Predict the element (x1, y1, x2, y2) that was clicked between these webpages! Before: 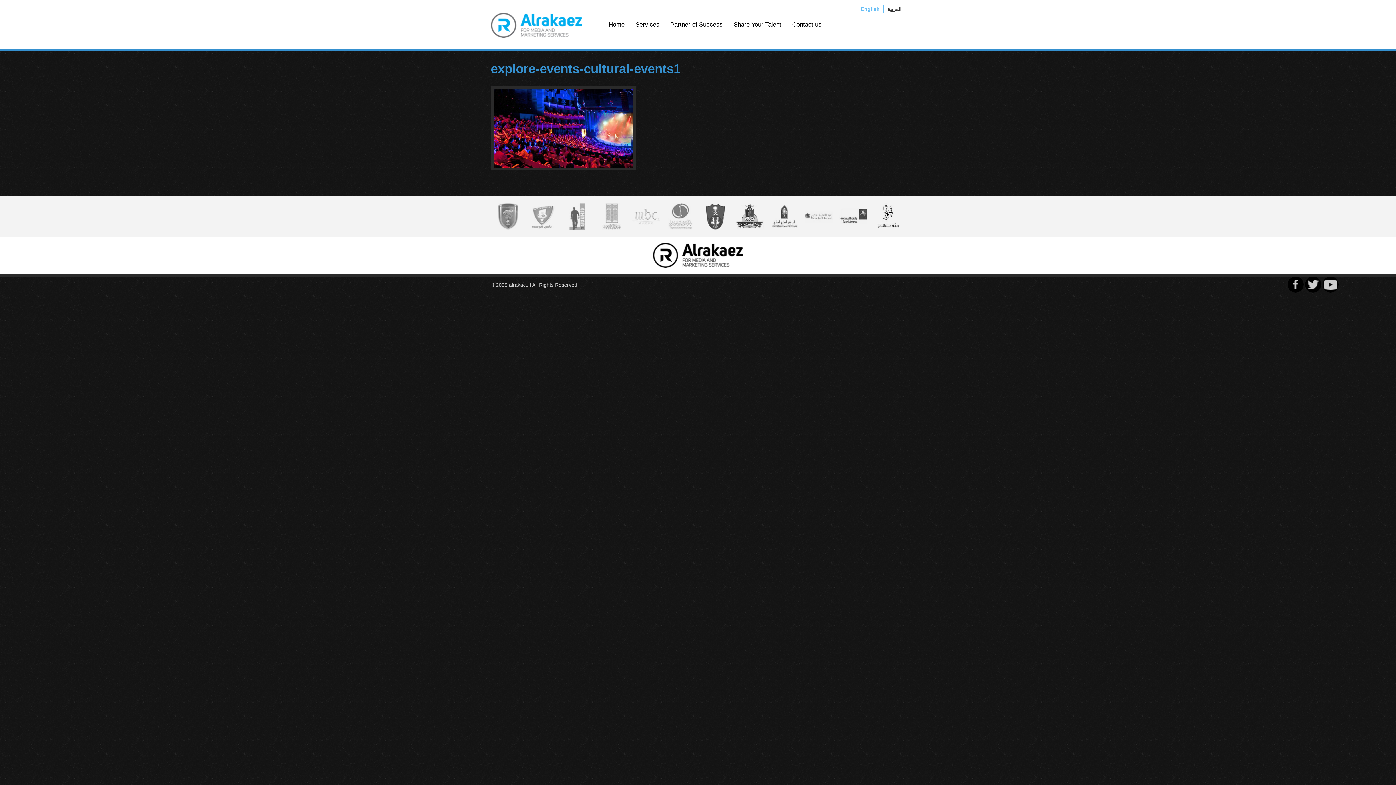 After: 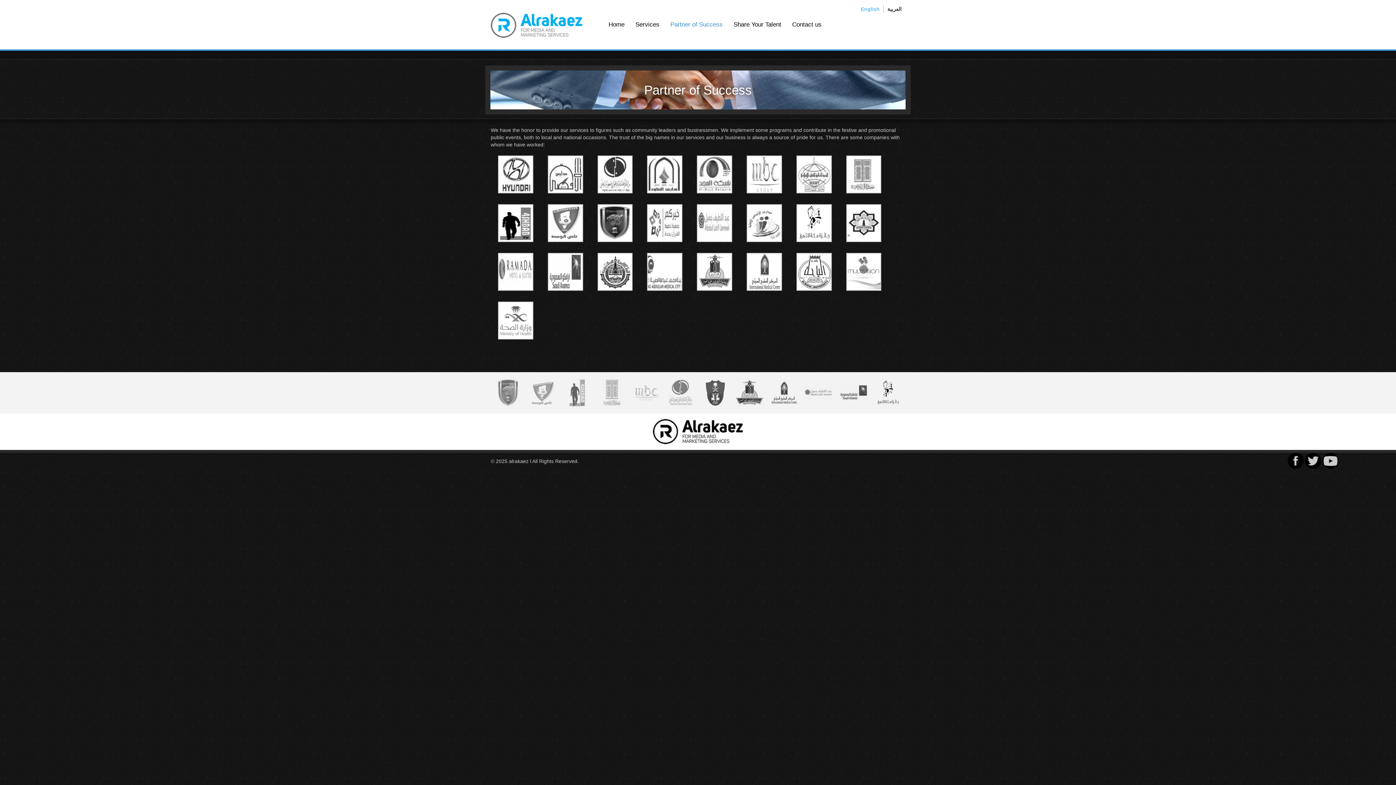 Action: label: Partner of Success bbox: (665, 10, 728, 47)